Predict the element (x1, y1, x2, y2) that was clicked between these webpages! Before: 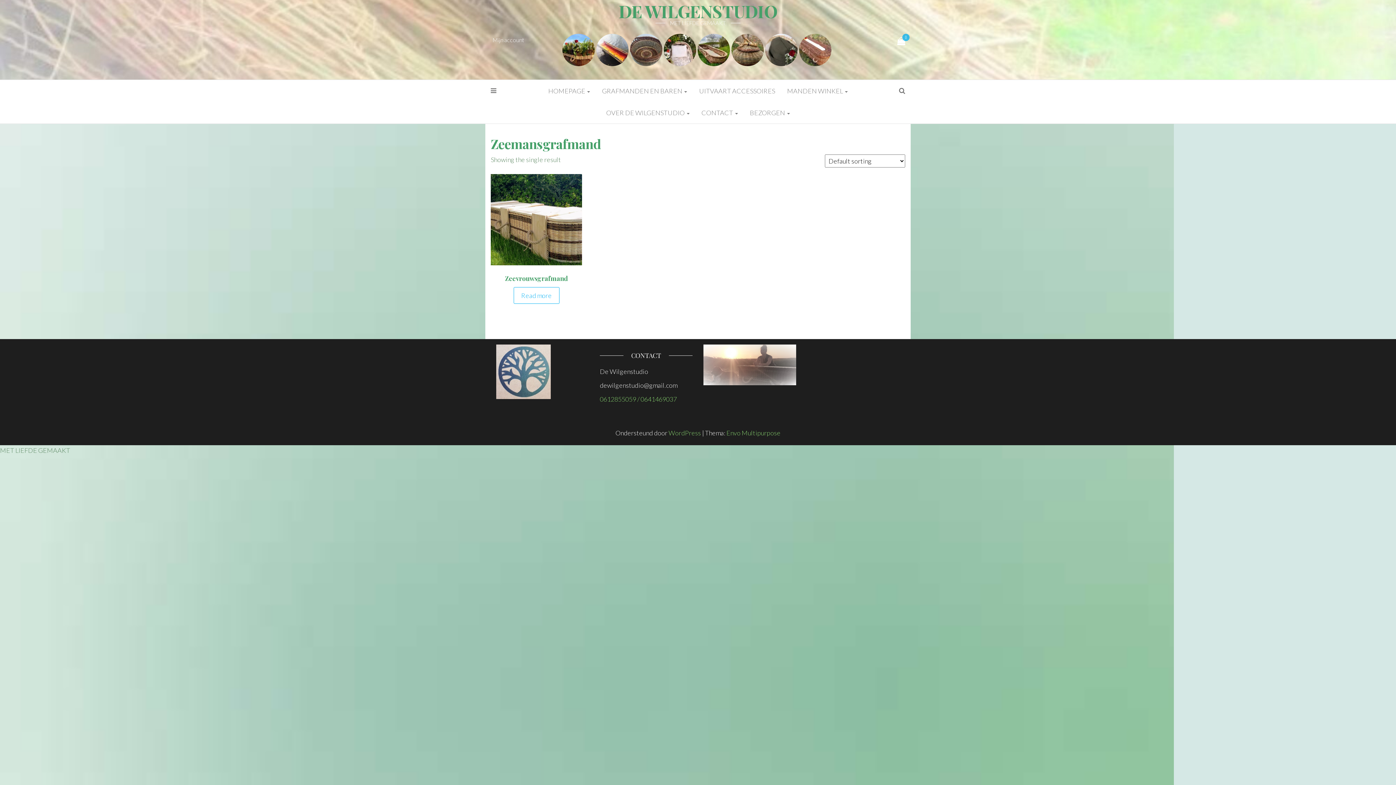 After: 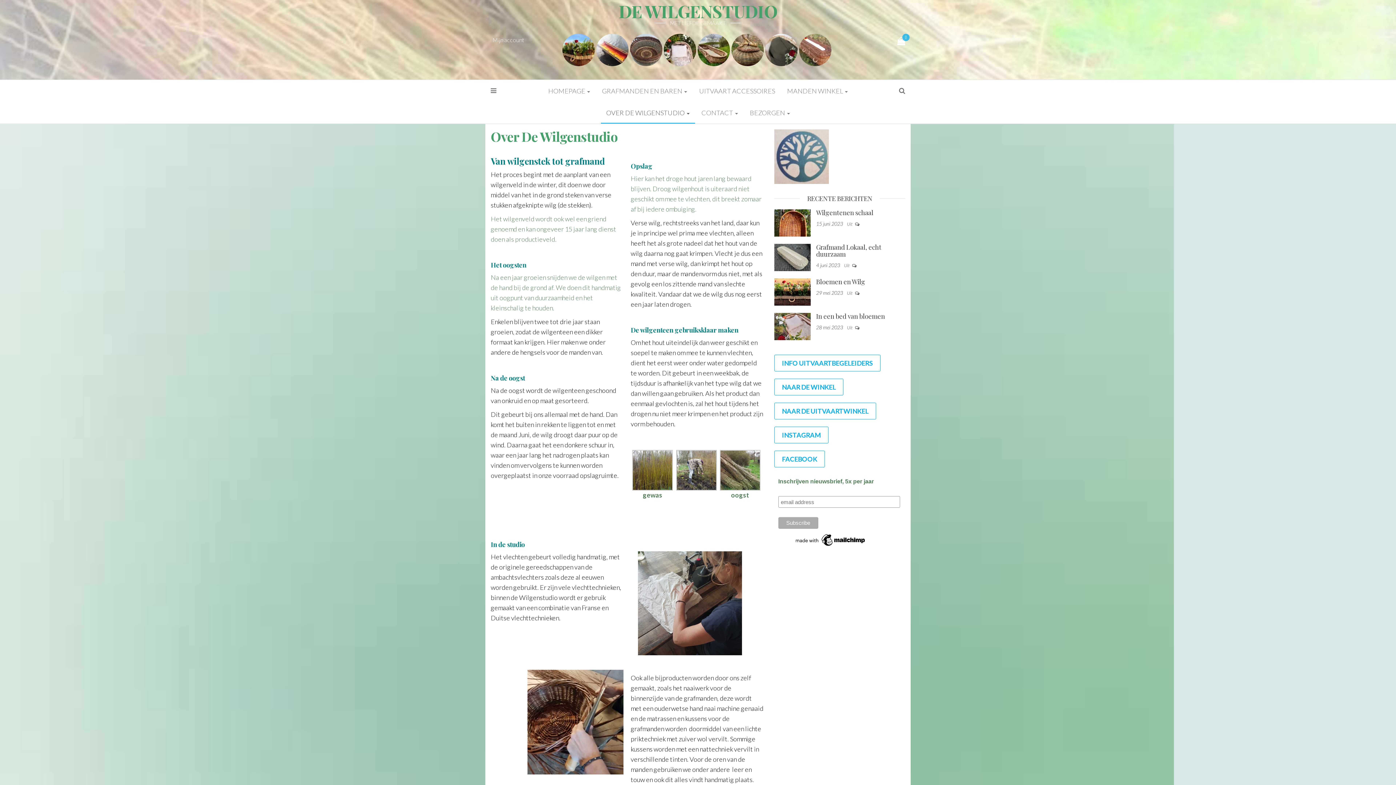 Action: bbox: (600, 101, 695, 123) label: OVER DE WILGENSTUDIO 